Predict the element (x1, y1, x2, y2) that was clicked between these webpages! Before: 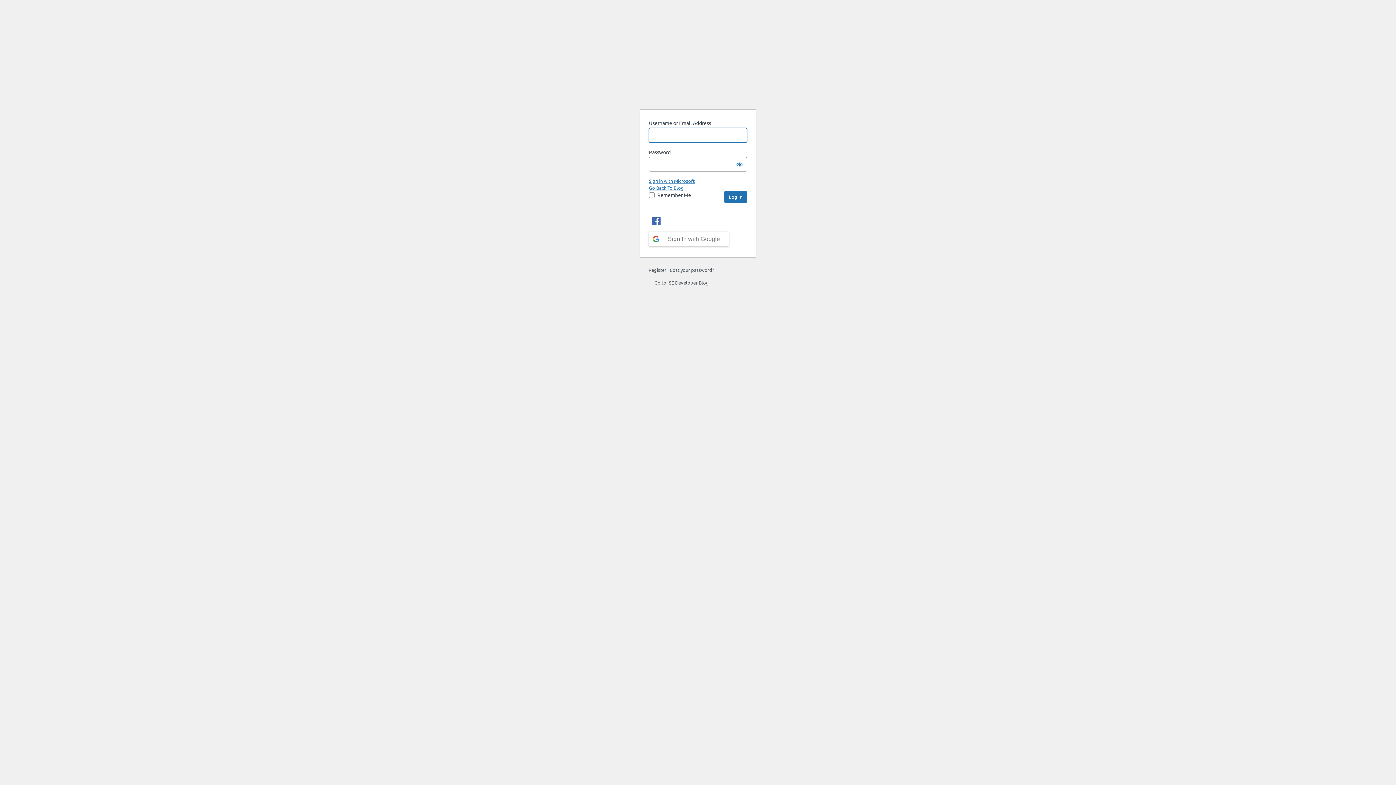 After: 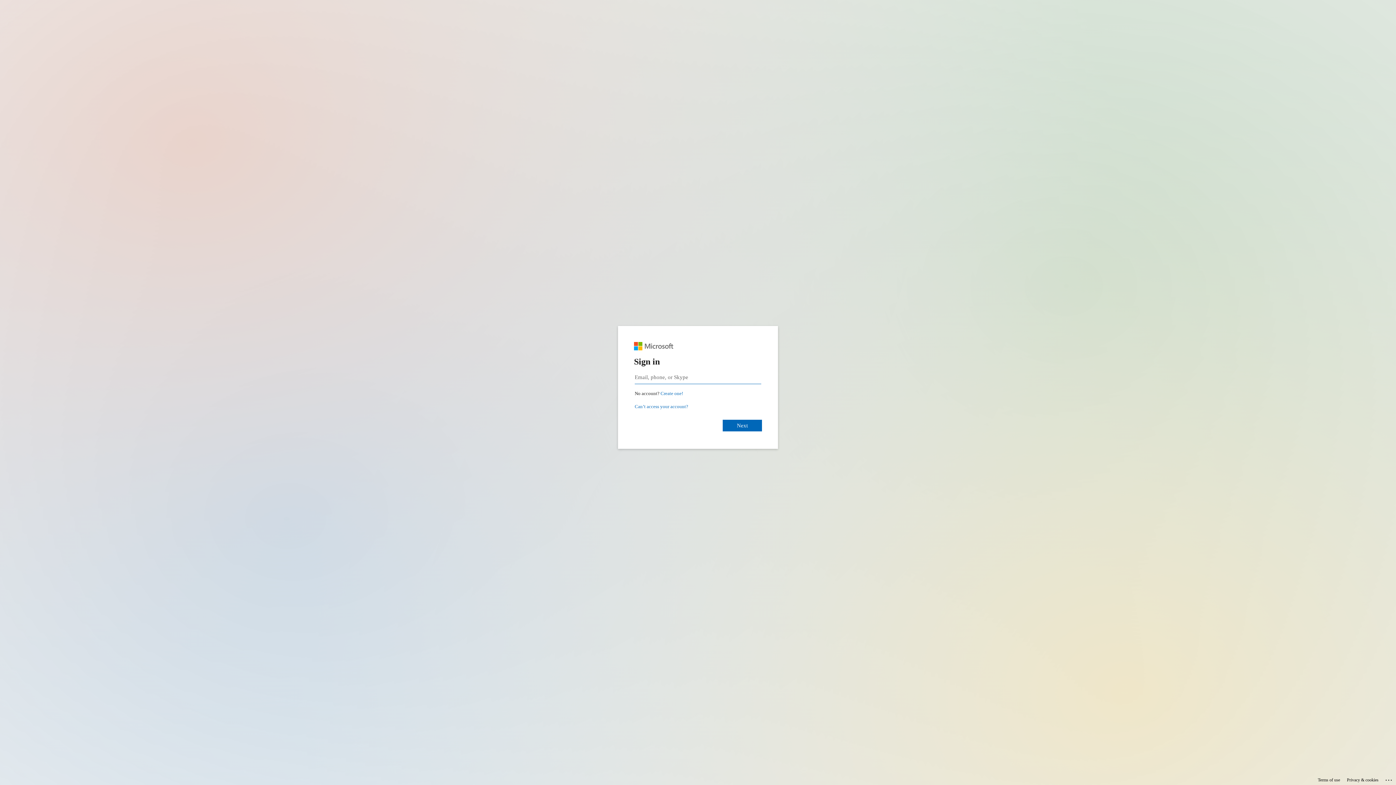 Action: bbox: (649, 177, 694, 184) label: Sign in with Microsoft